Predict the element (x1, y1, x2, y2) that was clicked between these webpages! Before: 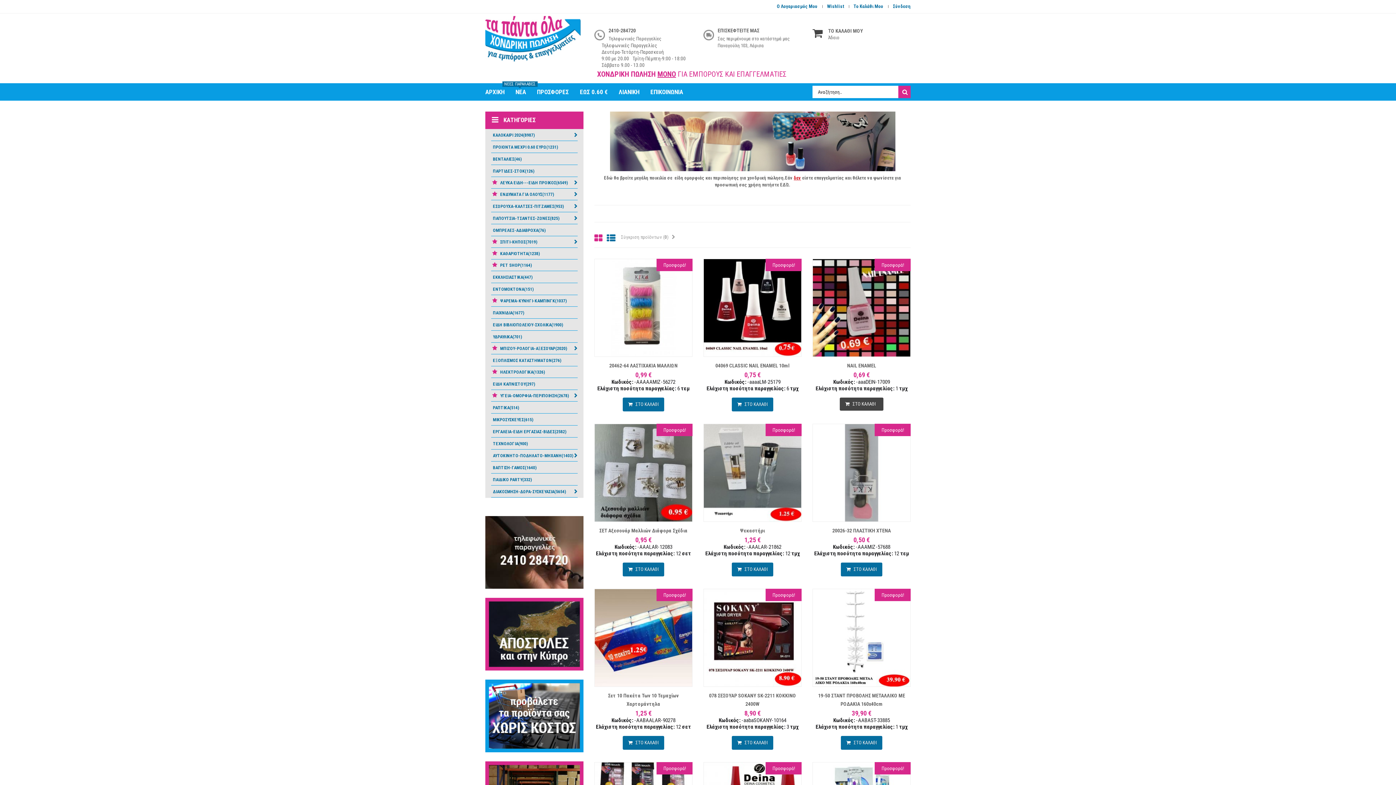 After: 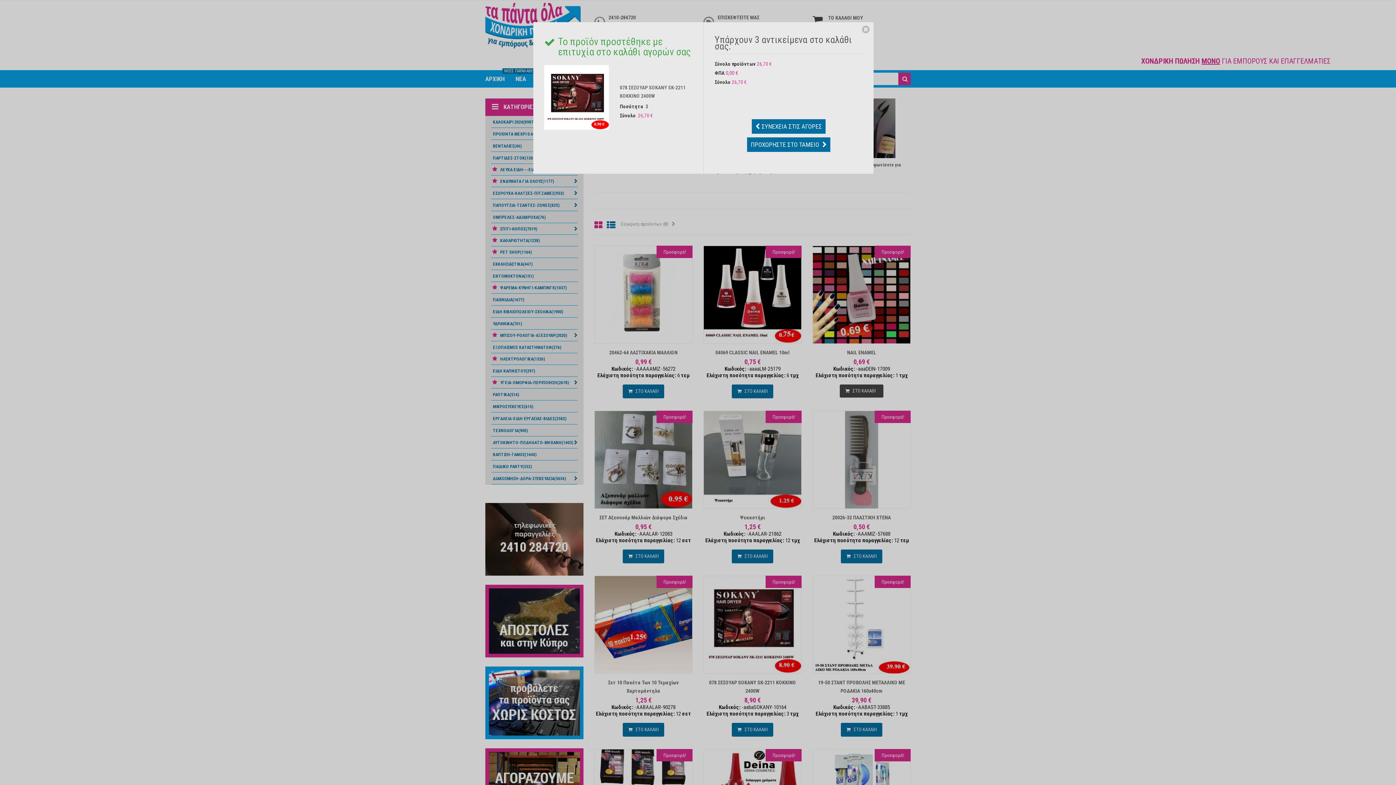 Action: bbox: (732, 736, 773, 750) label:  ΣΤΟ ΚΑΛΑΘΙ